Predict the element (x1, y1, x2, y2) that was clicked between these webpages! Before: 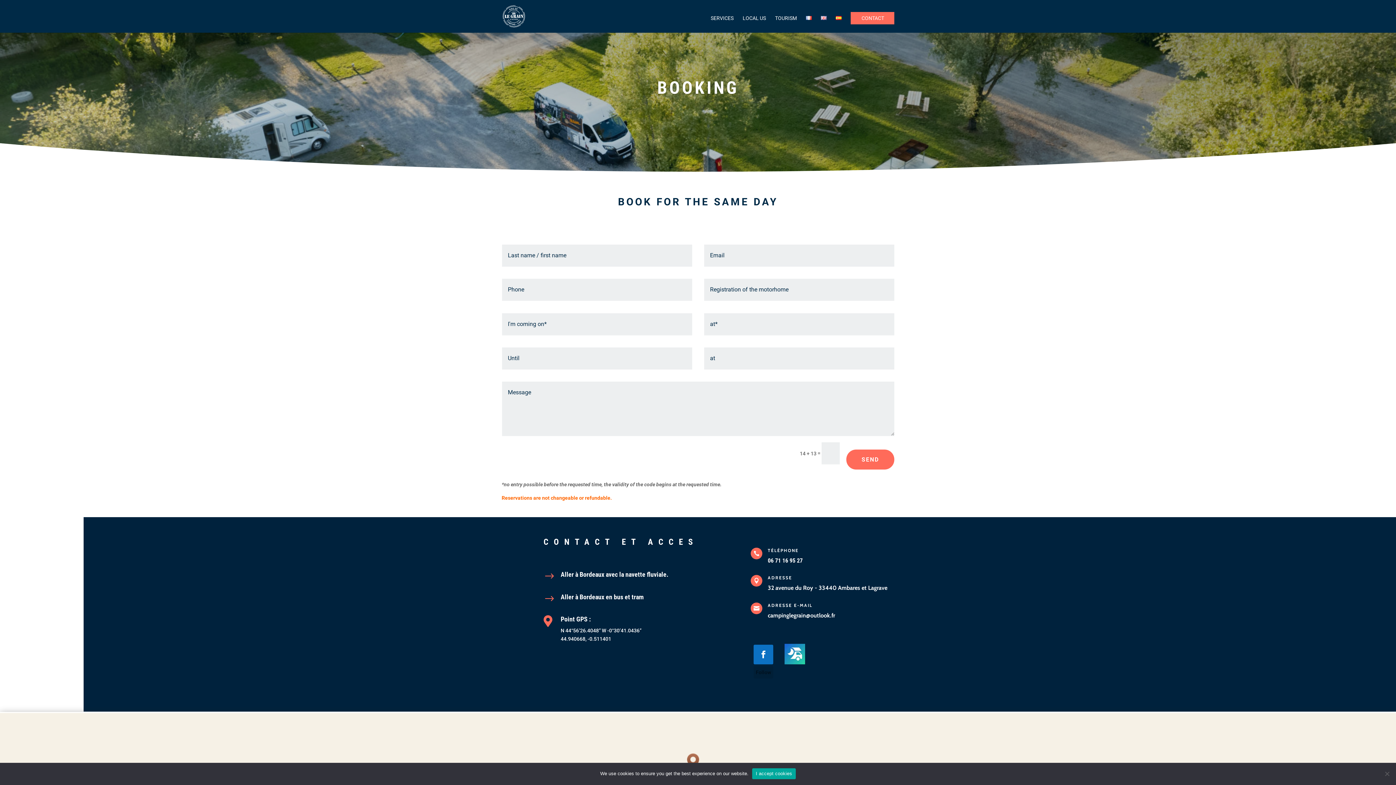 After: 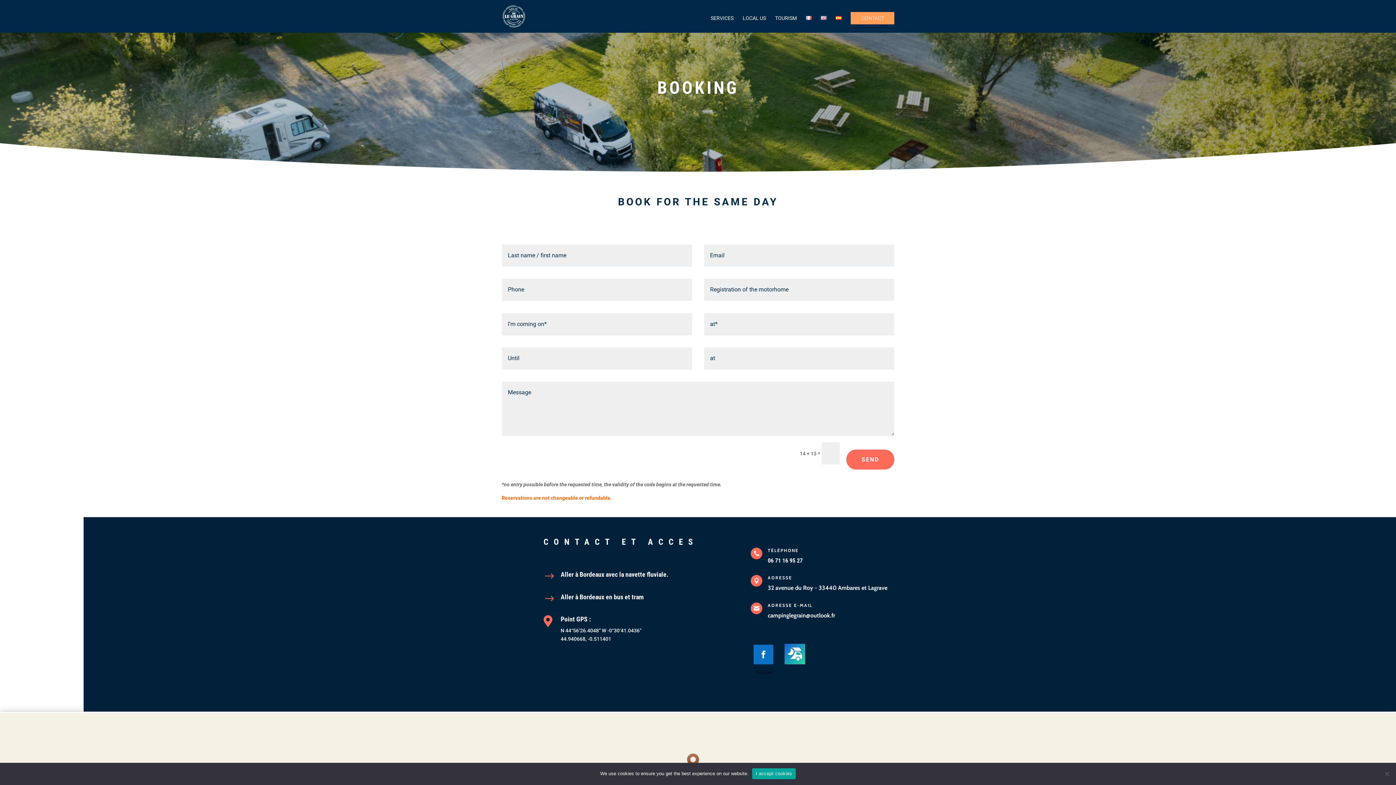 Action: label: CONTACT bbox: (855, 15, 890, 32)